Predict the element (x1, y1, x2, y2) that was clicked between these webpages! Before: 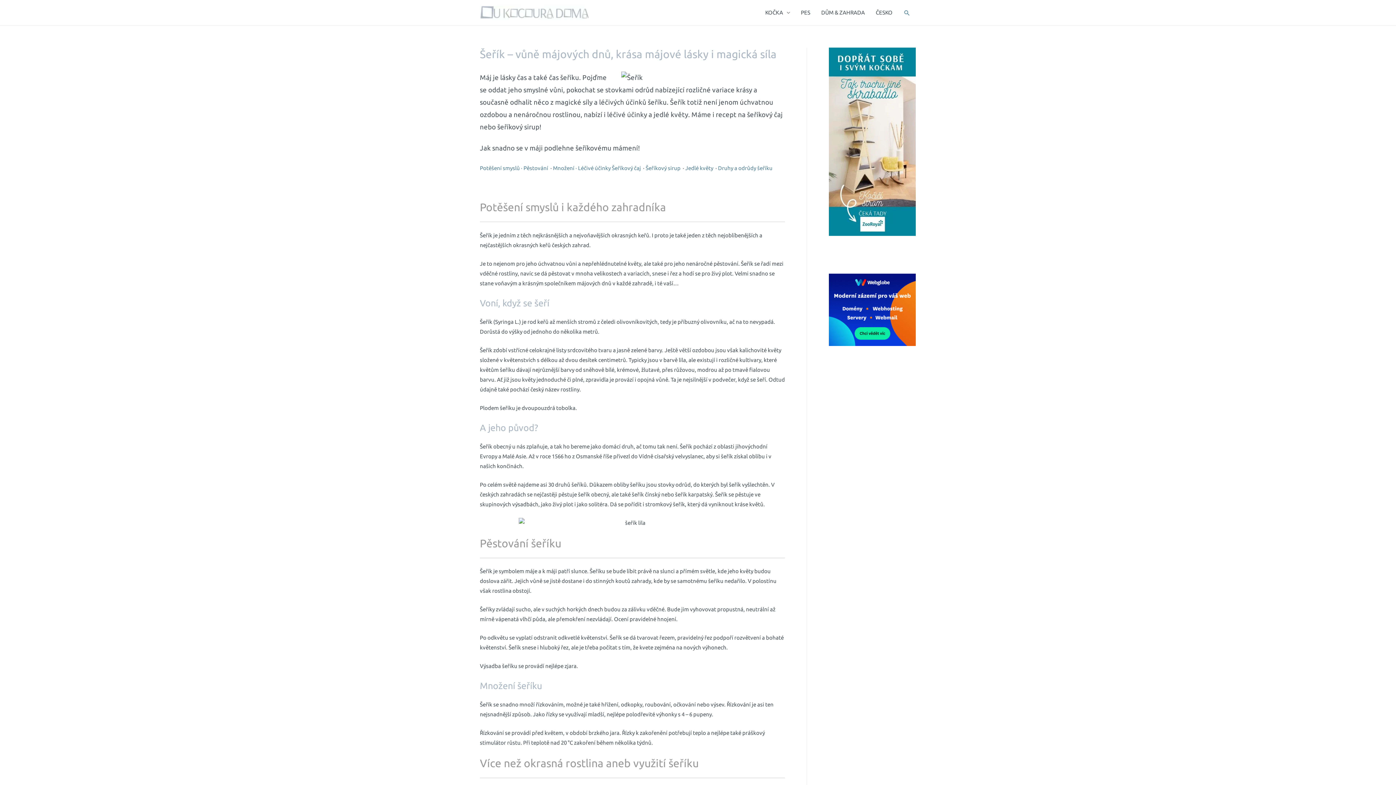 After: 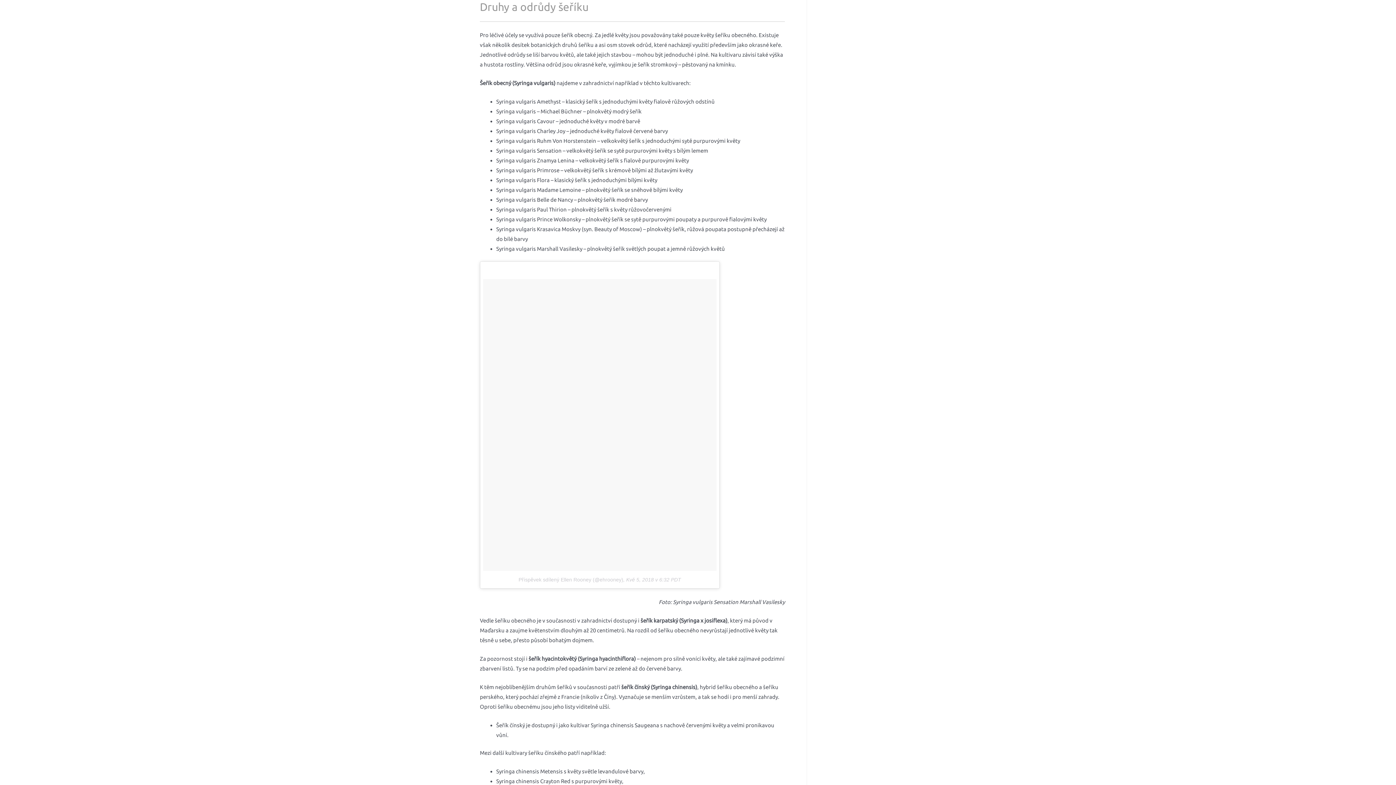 Action: label: Druhy a odrůdy šeříku bbox: (718, 165, 772, 171)